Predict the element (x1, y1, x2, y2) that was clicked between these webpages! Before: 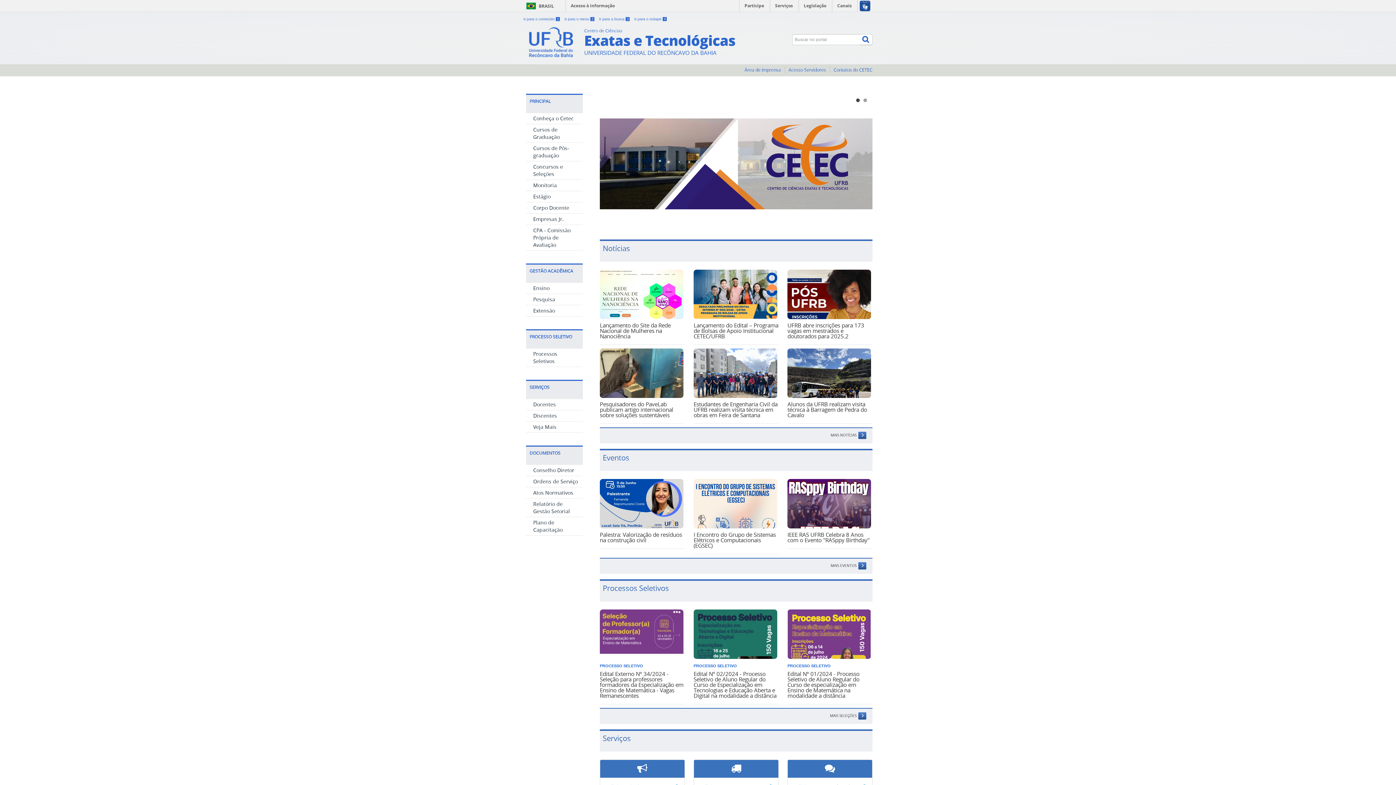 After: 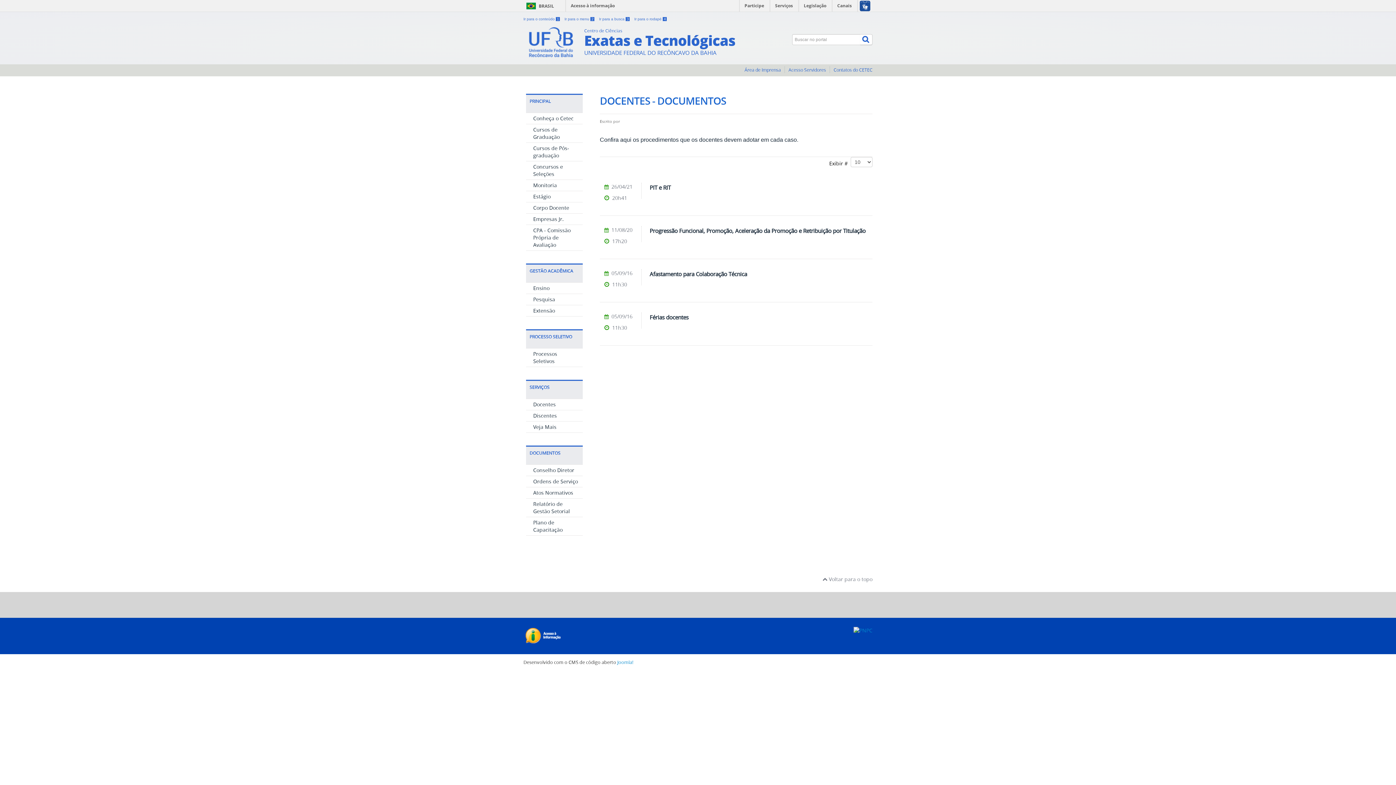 Action: bbox: (533, 401, 555, 408) label: Docentes